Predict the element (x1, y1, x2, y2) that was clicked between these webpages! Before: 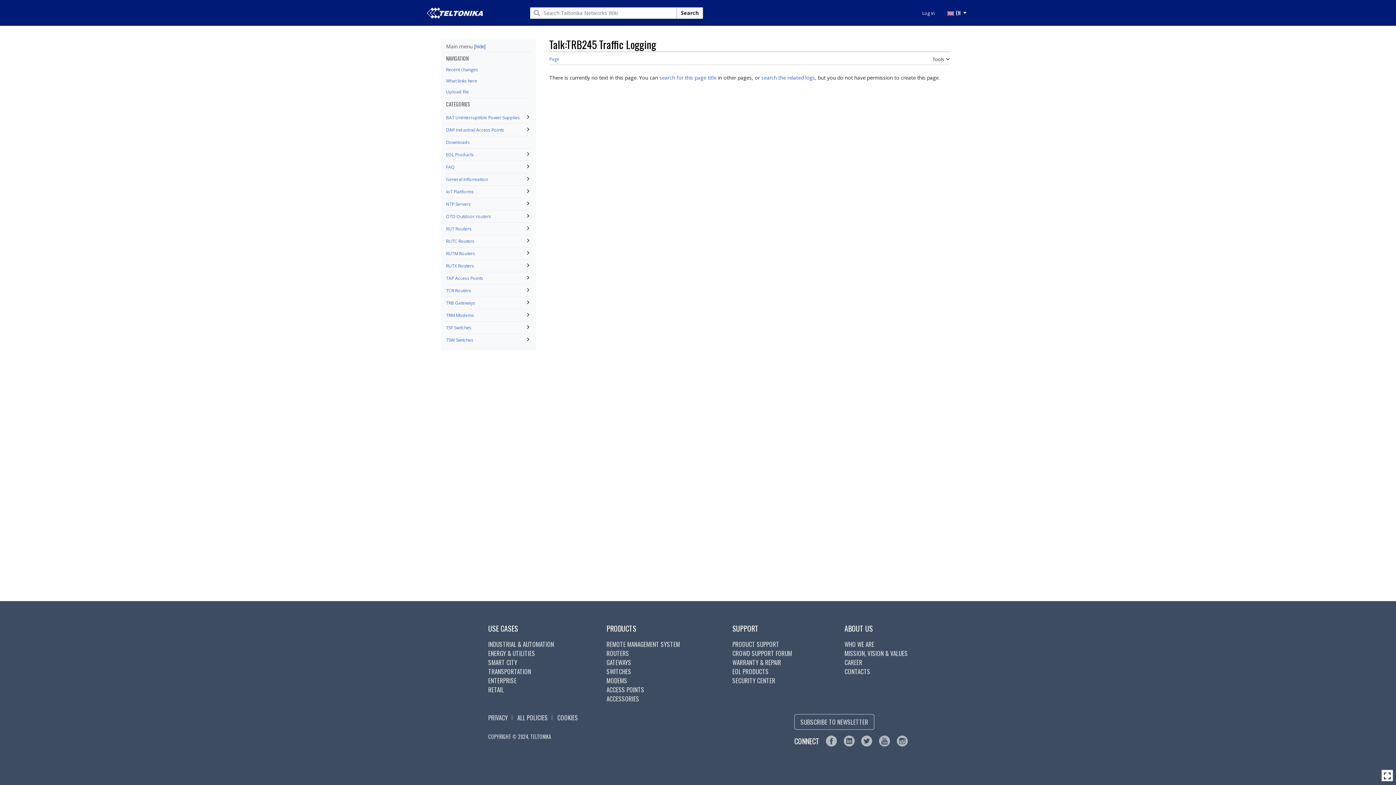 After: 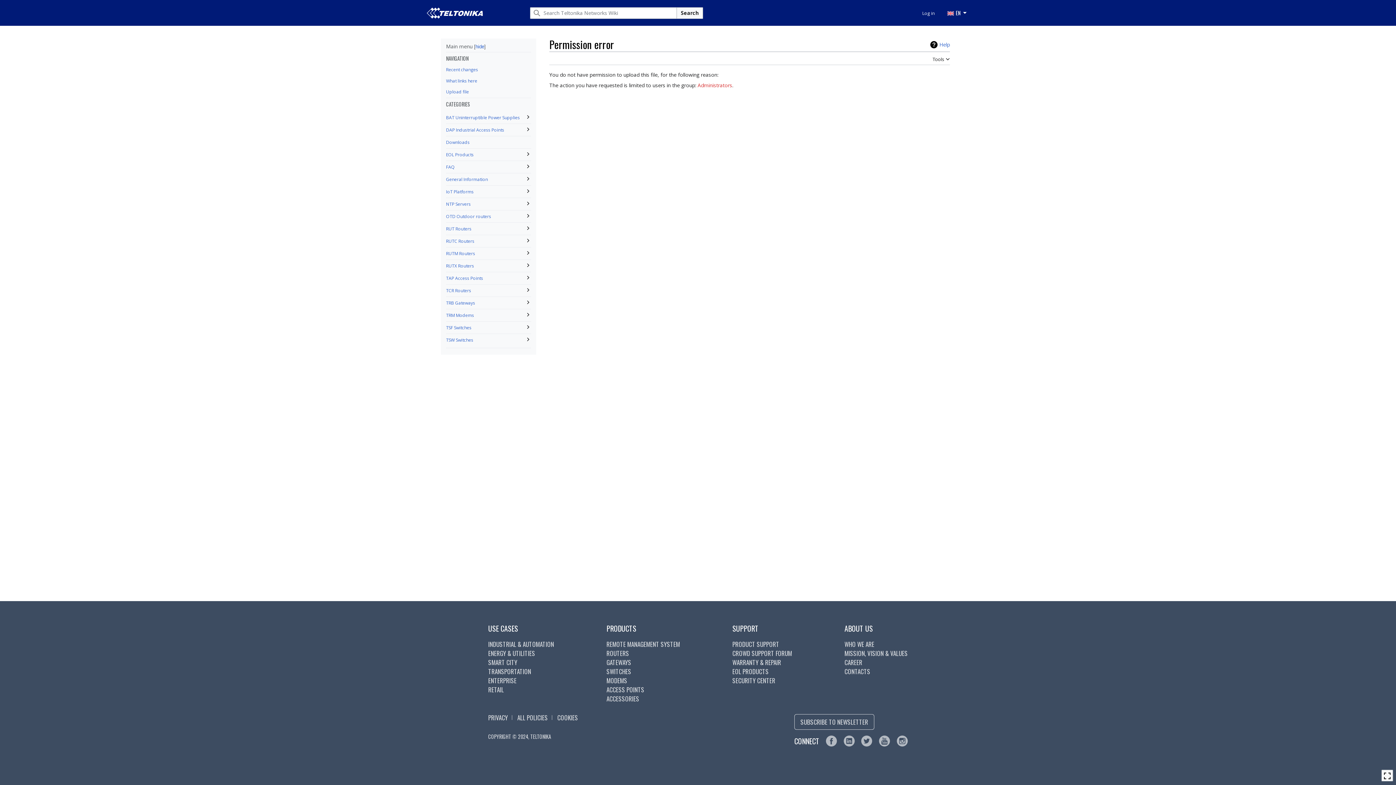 Action: bbox: (446, 86, 531, 97) label: Upload file